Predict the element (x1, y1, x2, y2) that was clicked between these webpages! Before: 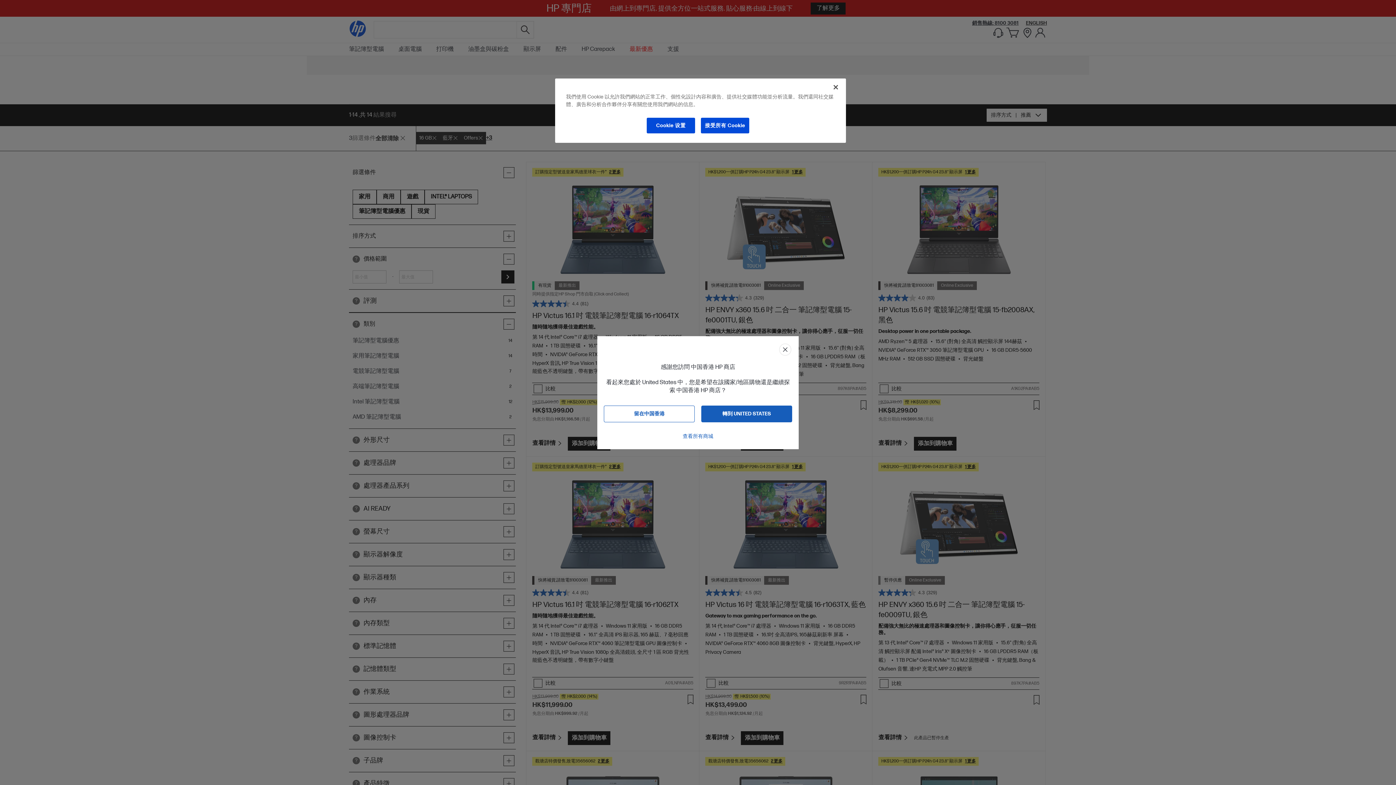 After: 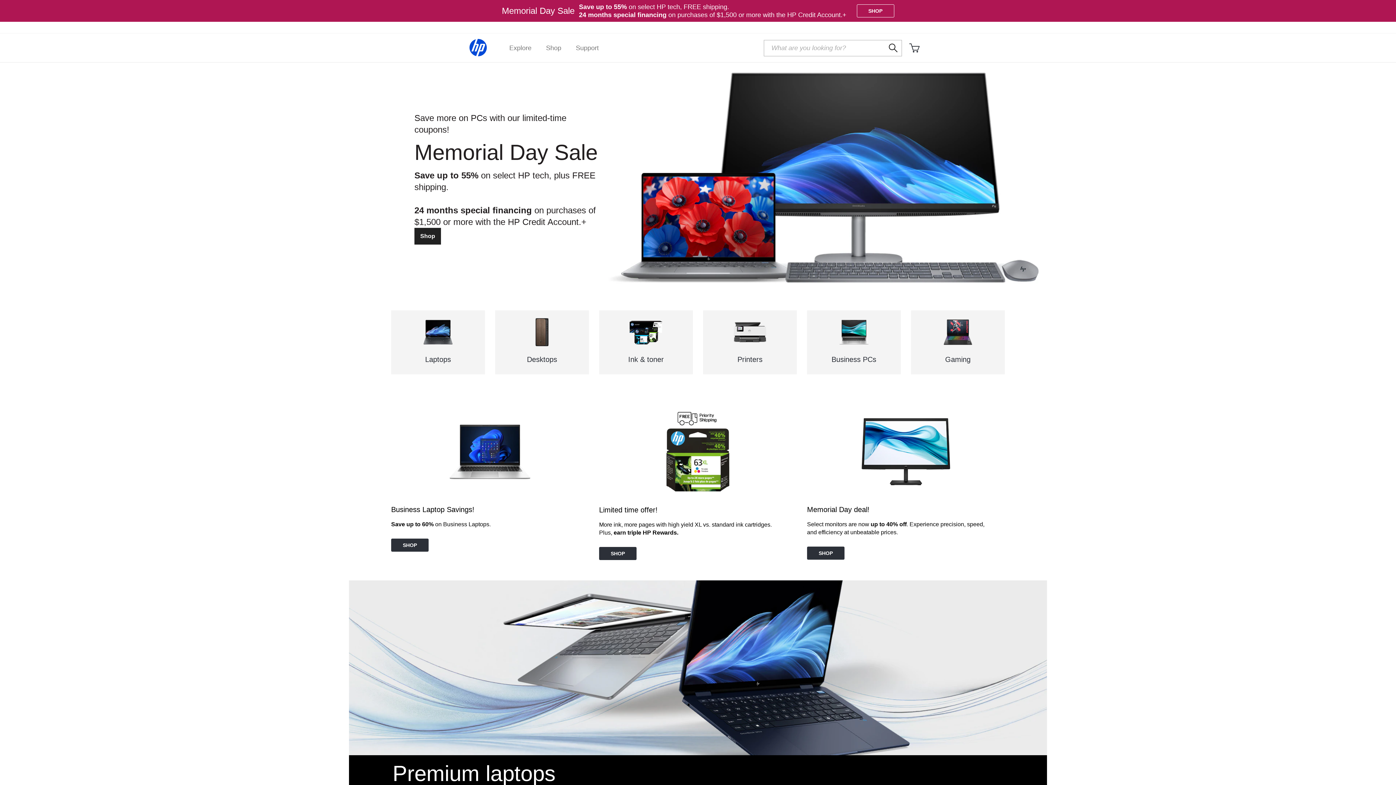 Action: label: 轉到 UNITED STATES bbox: (701, 405, 792, 422)